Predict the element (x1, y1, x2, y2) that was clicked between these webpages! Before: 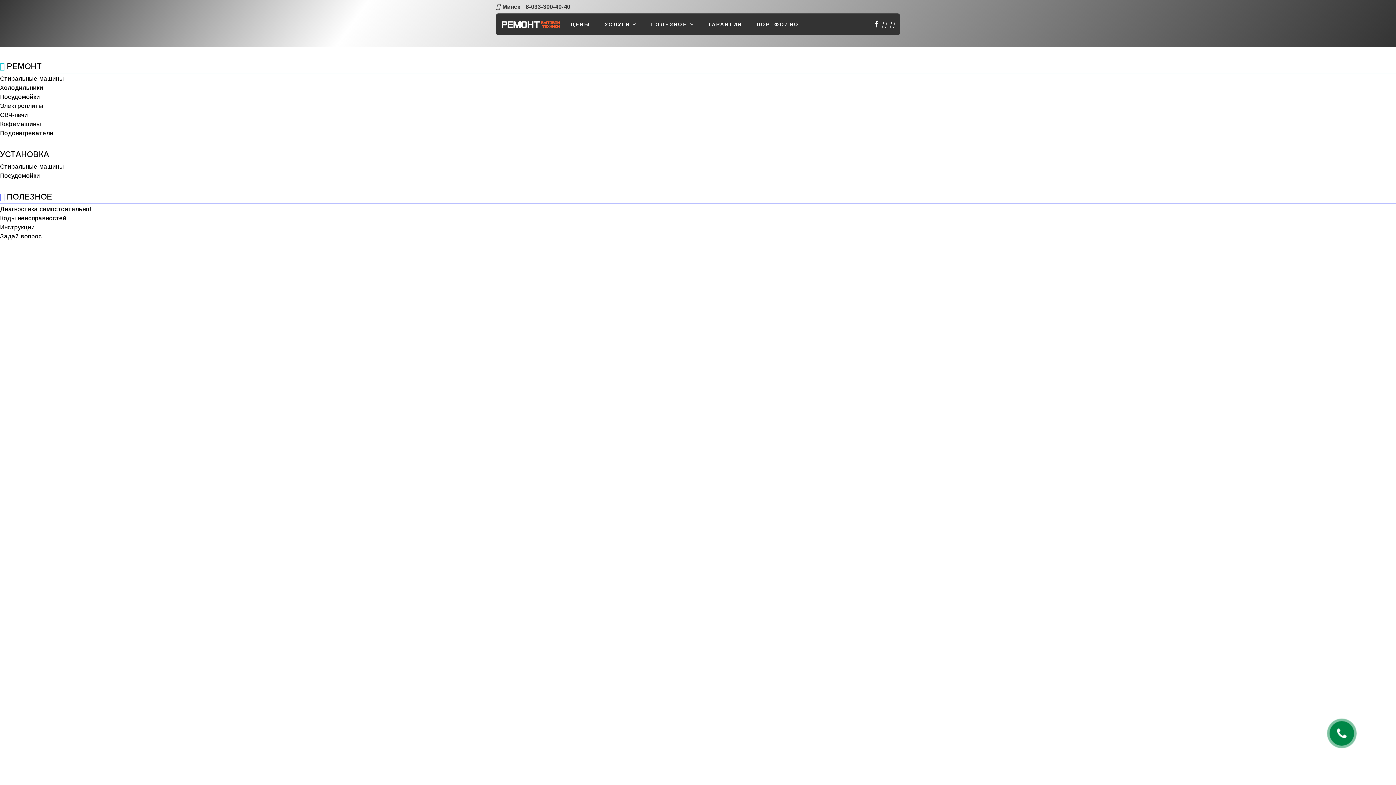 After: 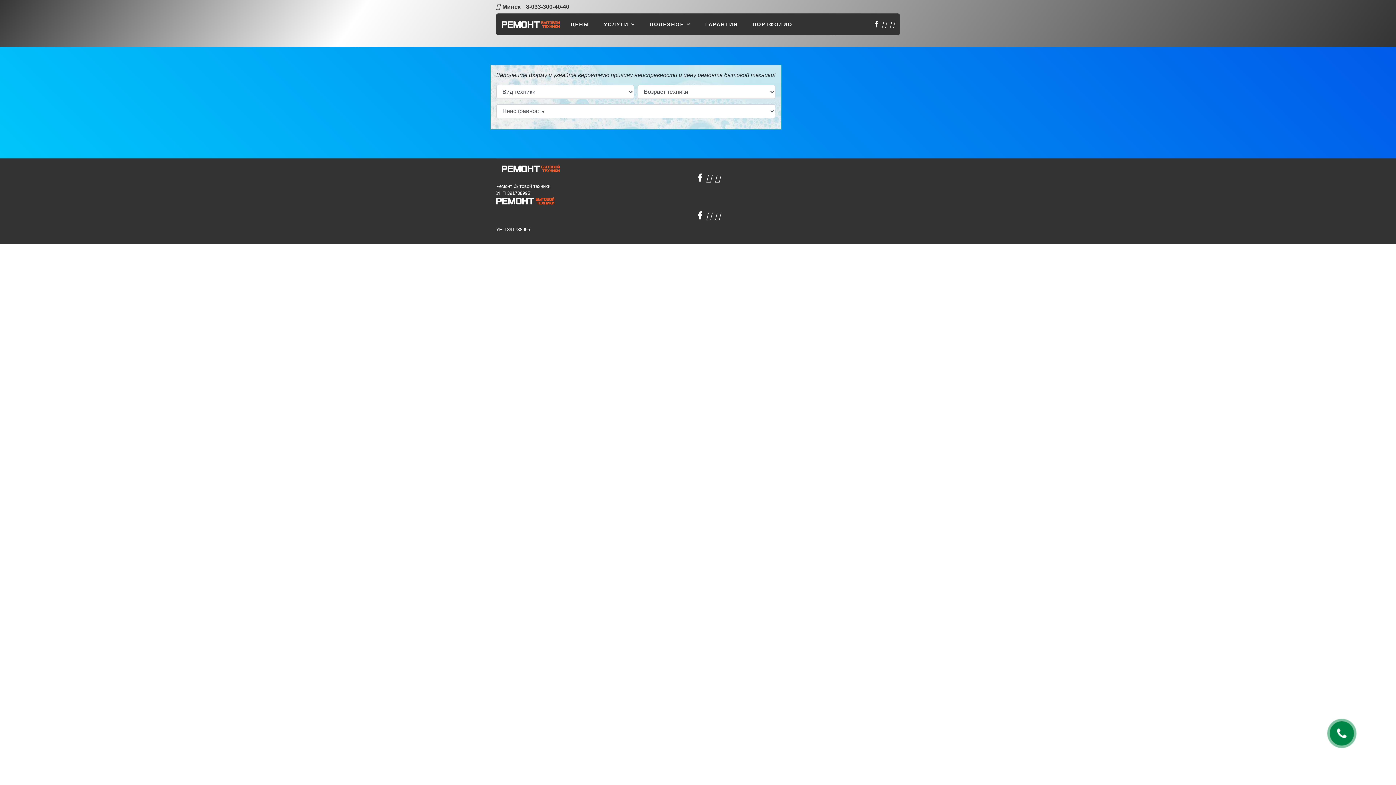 Action: label: Рассчитай стоимость bbox: (0, 763, 100, 773)